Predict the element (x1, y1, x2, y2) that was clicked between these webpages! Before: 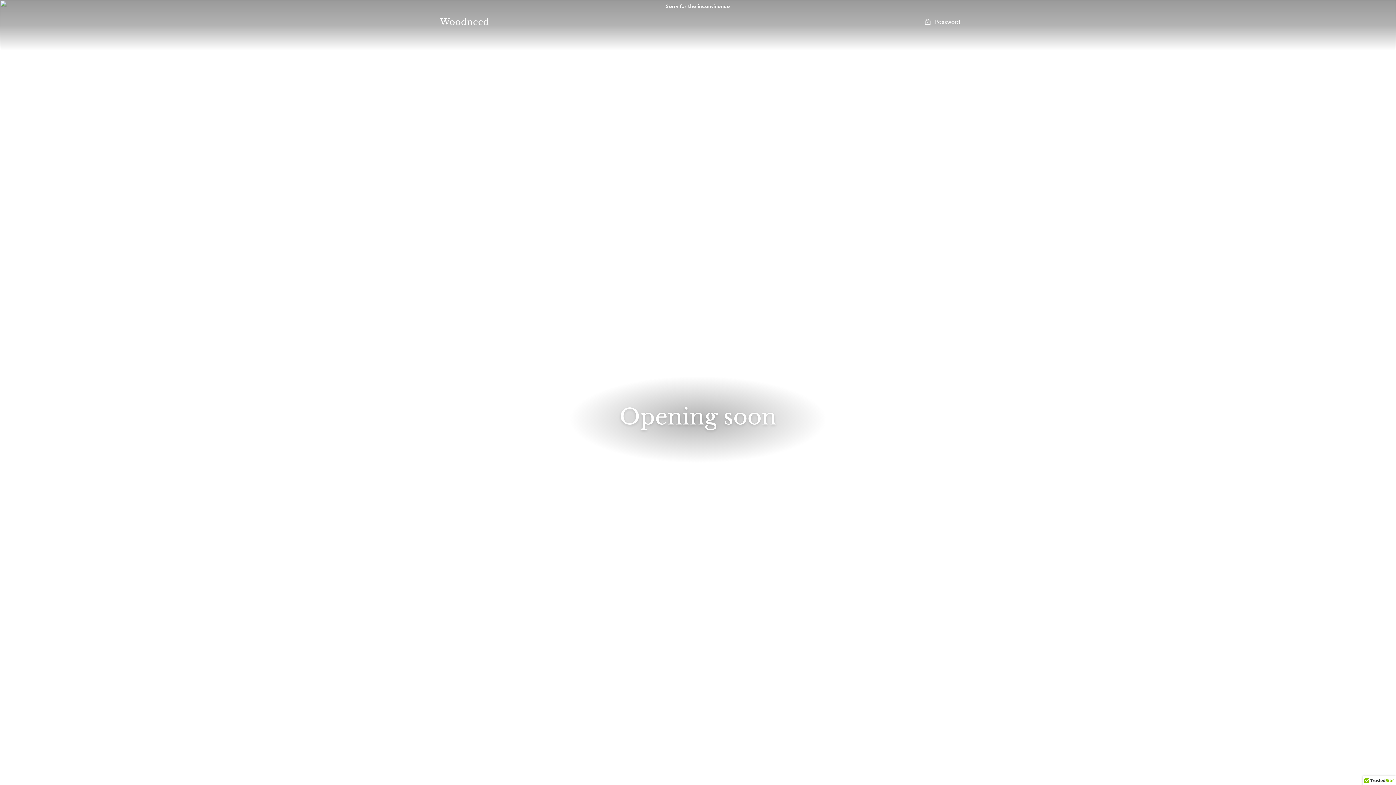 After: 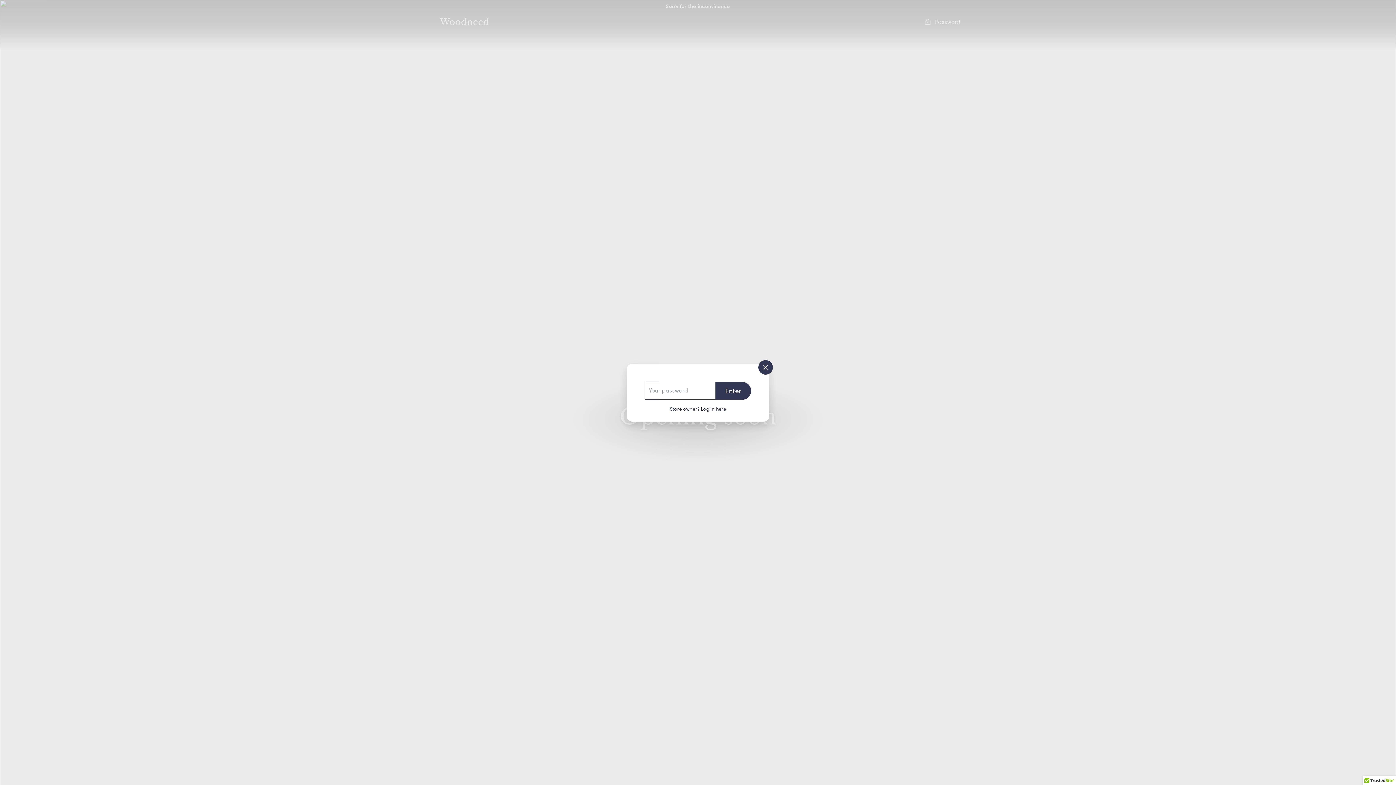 Action: bbox: (924, 17, 960, 26) label:  Password